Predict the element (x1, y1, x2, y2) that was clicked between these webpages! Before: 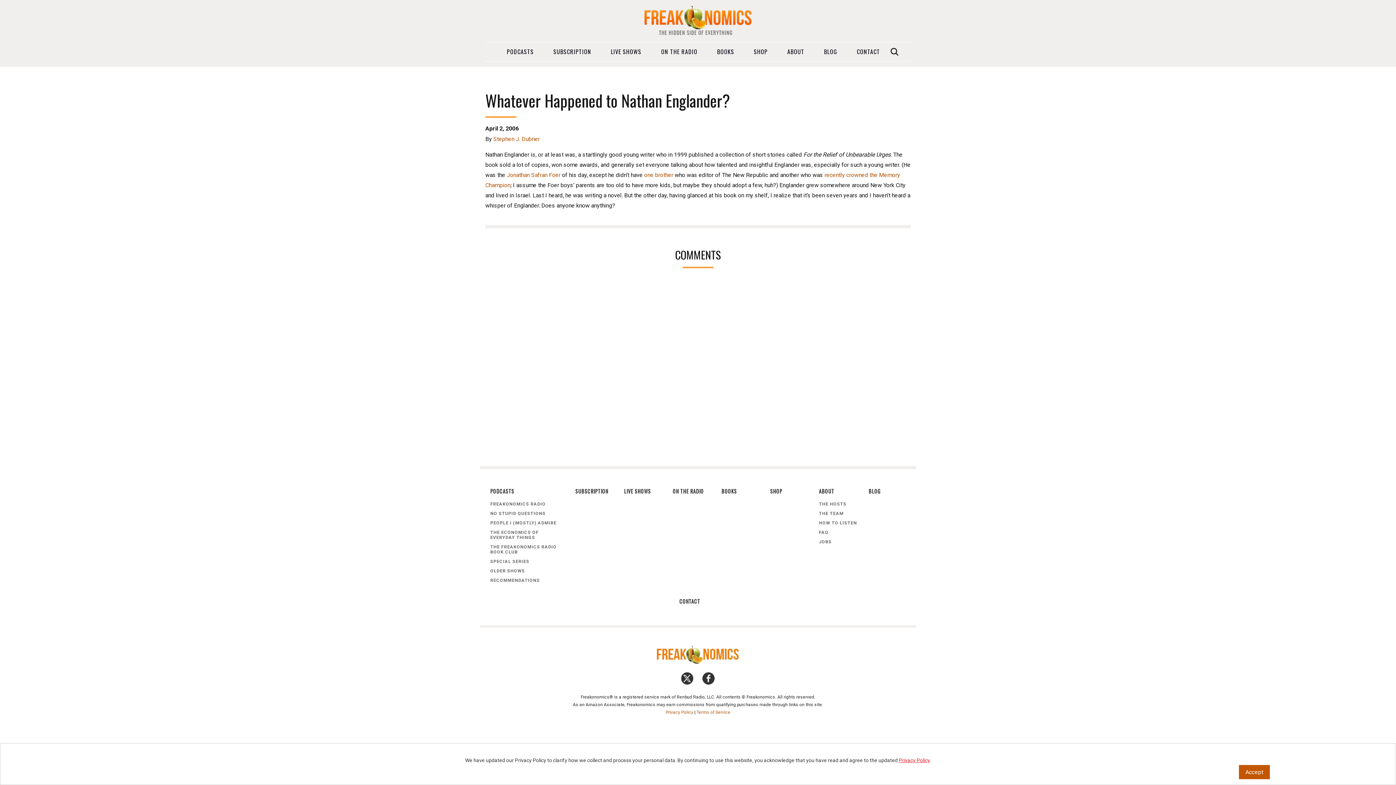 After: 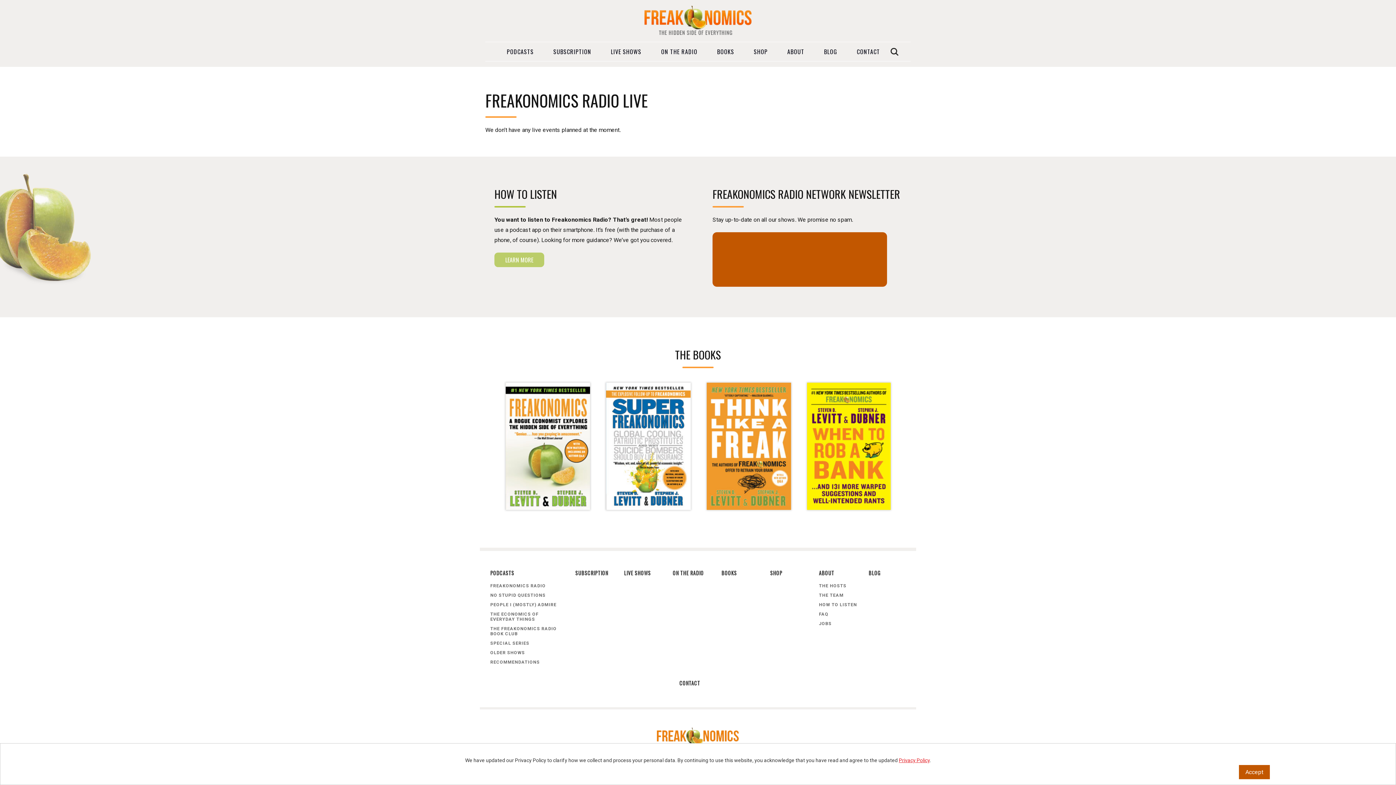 Action: bbox: (624, 485, 661, 499) label: LIVE SHOWS